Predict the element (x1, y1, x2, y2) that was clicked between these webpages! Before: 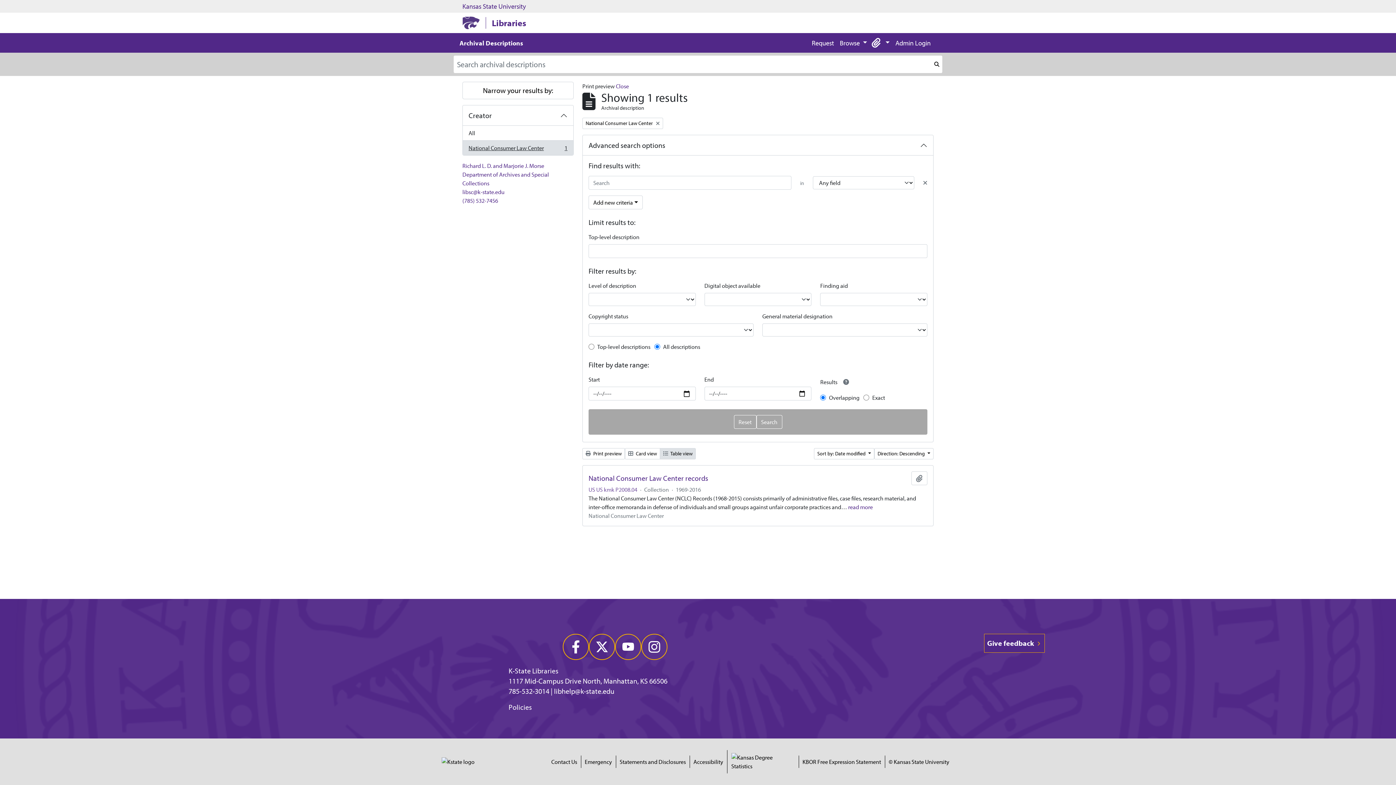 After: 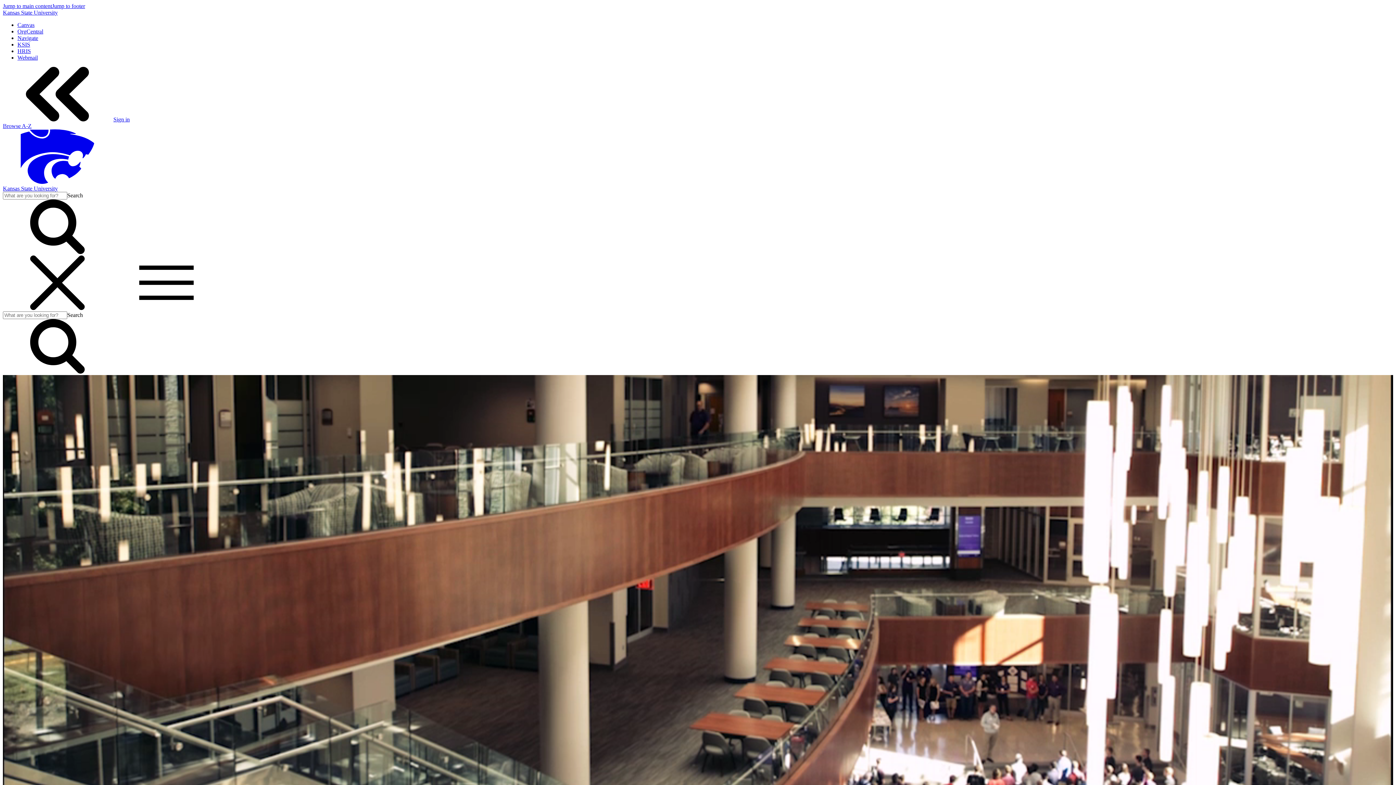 Action: label: Kansas State University bbox: (462, 1, 525, 10)